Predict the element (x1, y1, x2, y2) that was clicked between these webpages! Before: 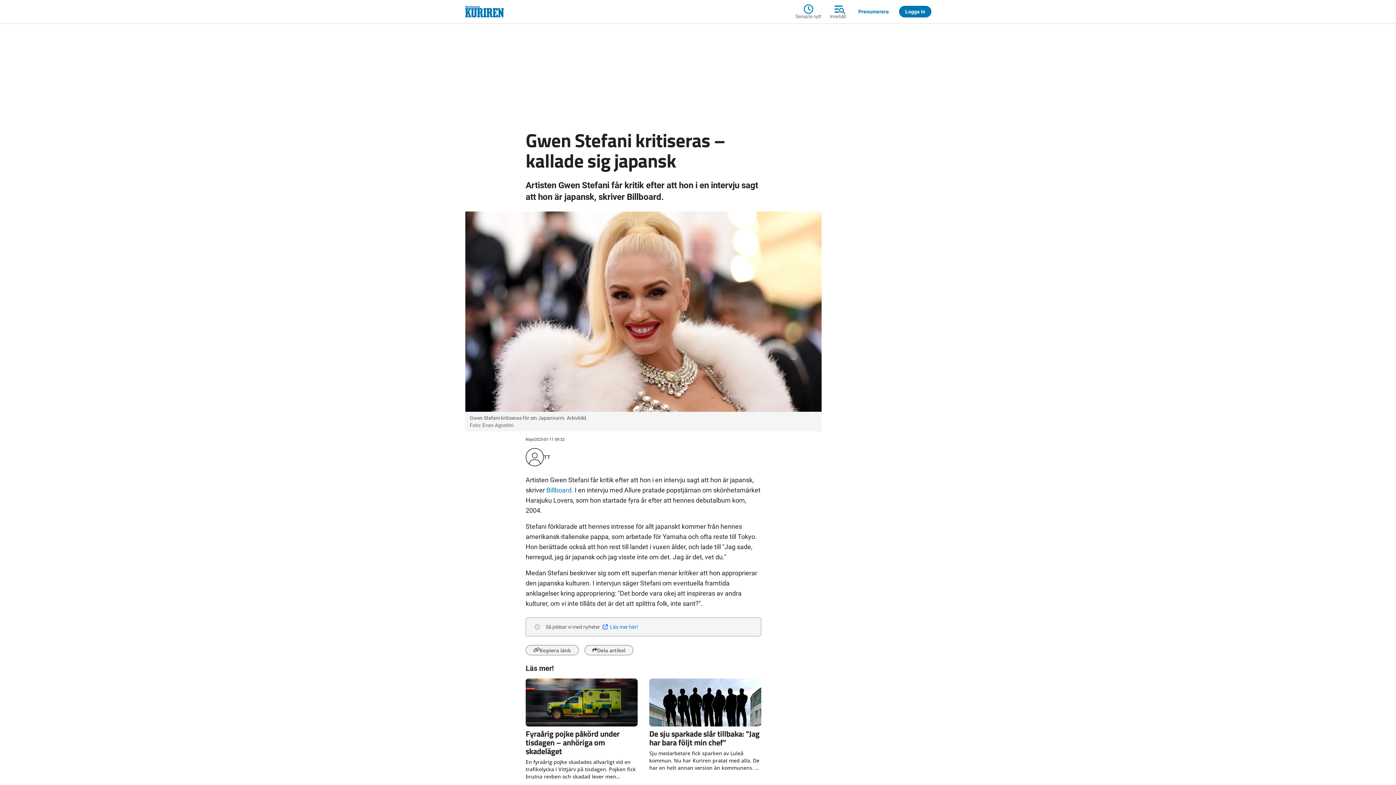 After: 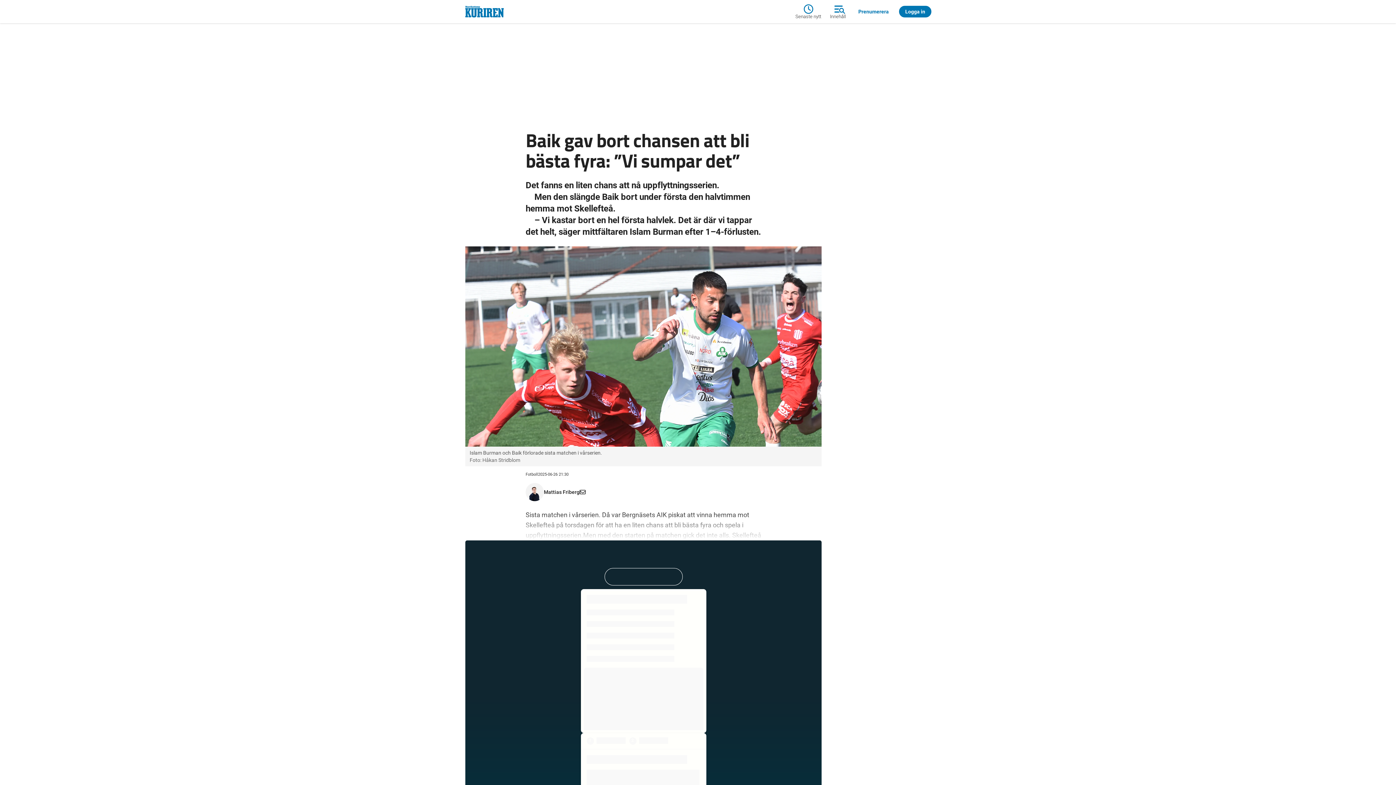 Action: label: 21:30
Baik gav bort chansen att bli bästa fyra: ”Vi sumpar det” bbox: (525, 758, 637, 789)